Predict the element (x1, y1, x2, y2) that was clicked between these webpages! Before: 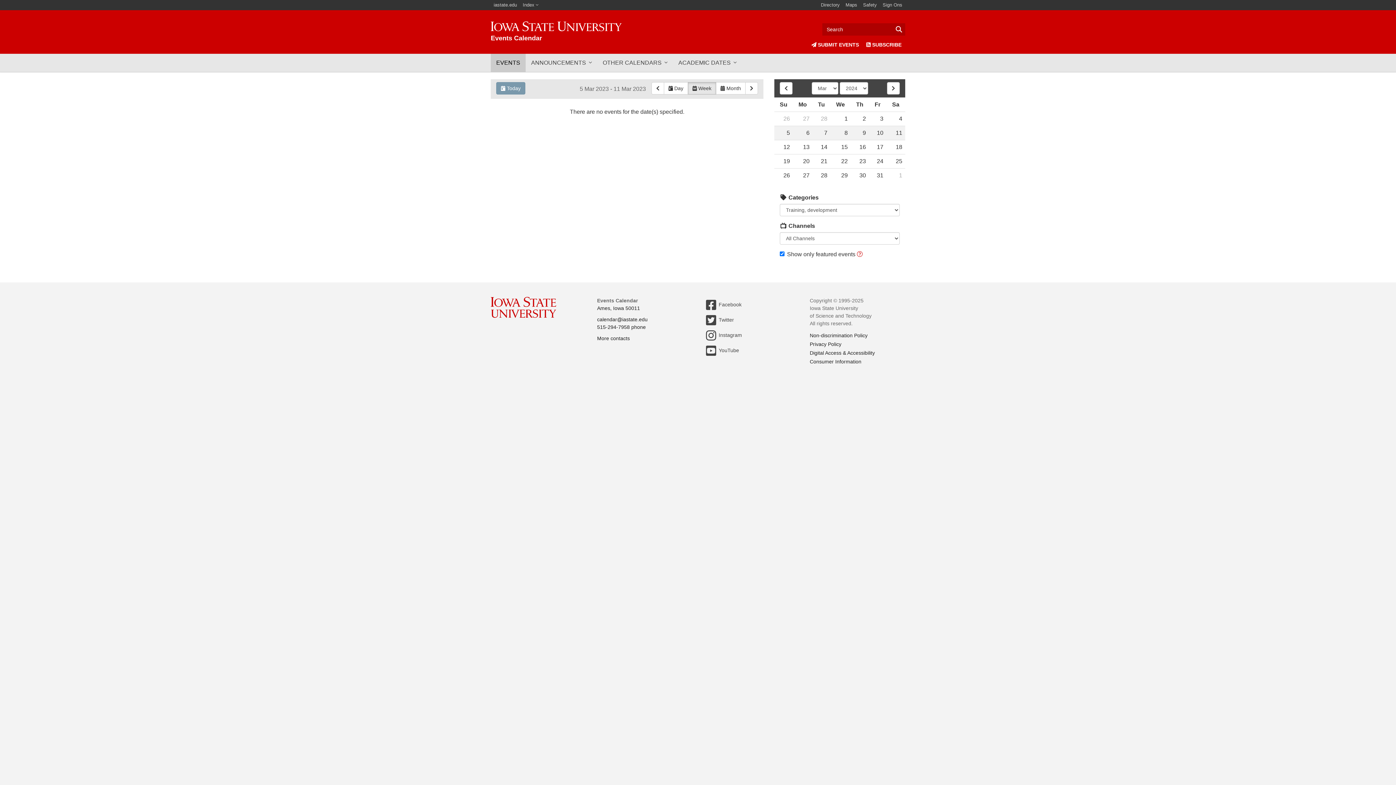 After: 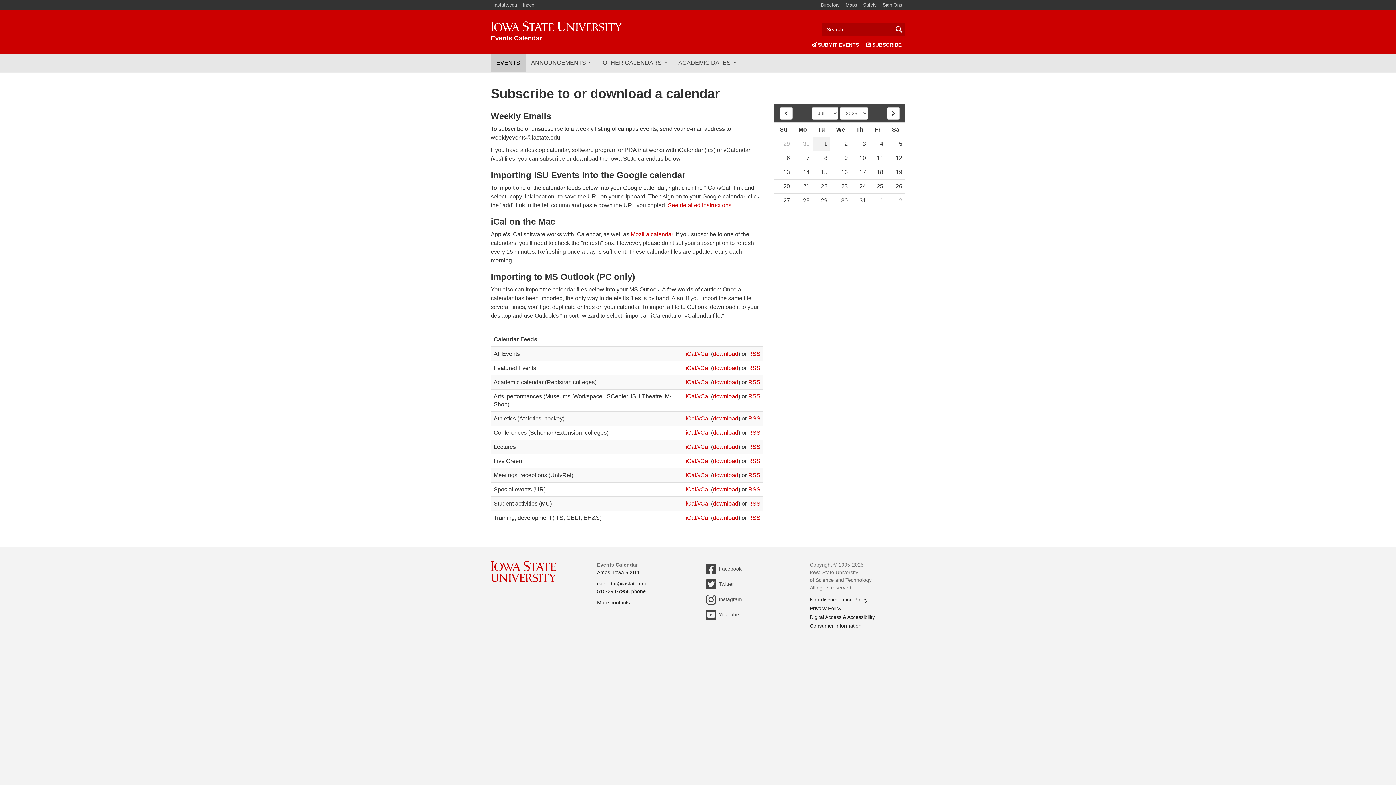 Action: label:  SUBSCRIBE bbox: (862, 35, 905, 53)